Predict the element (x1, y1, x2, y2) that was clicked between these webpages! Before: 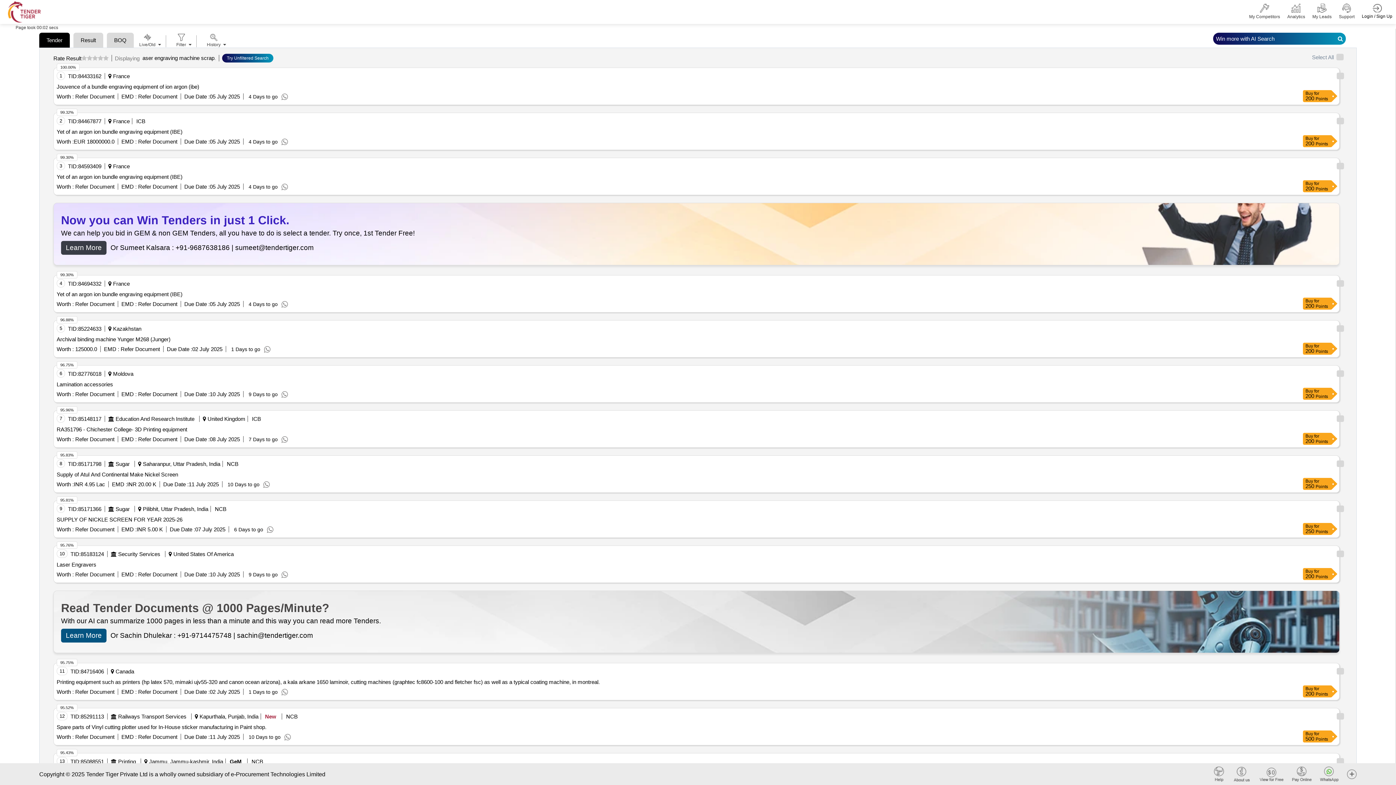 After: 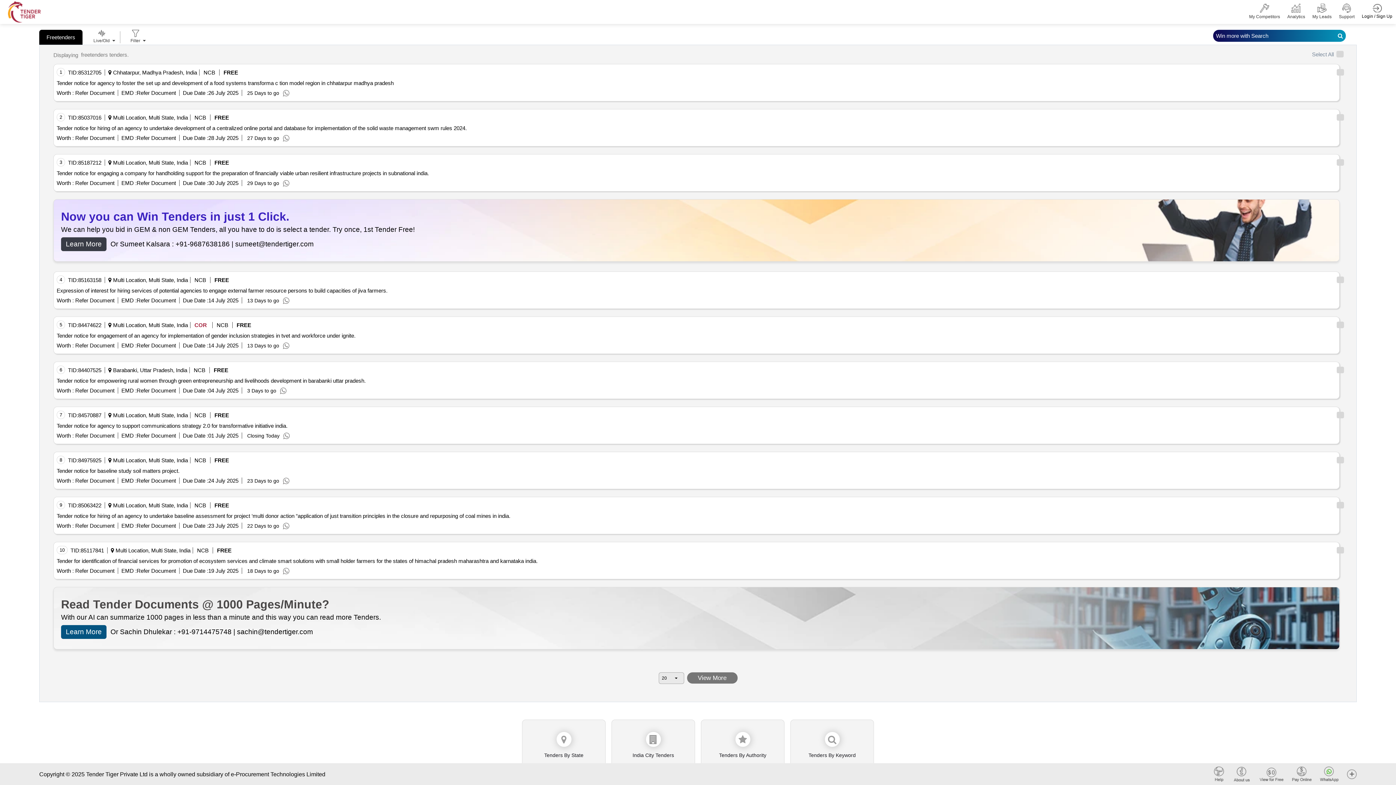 Action: bbox: (1260, 770, 1284, 777)